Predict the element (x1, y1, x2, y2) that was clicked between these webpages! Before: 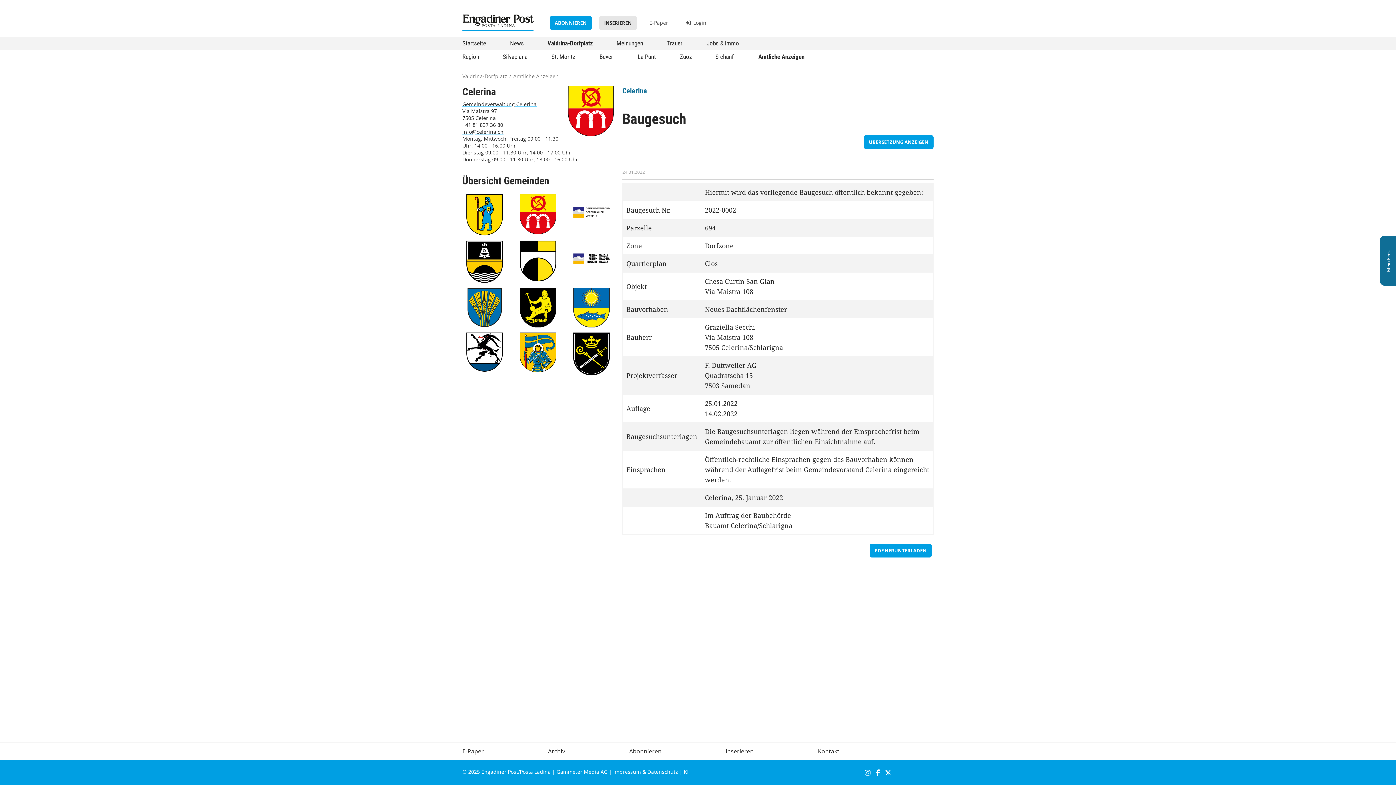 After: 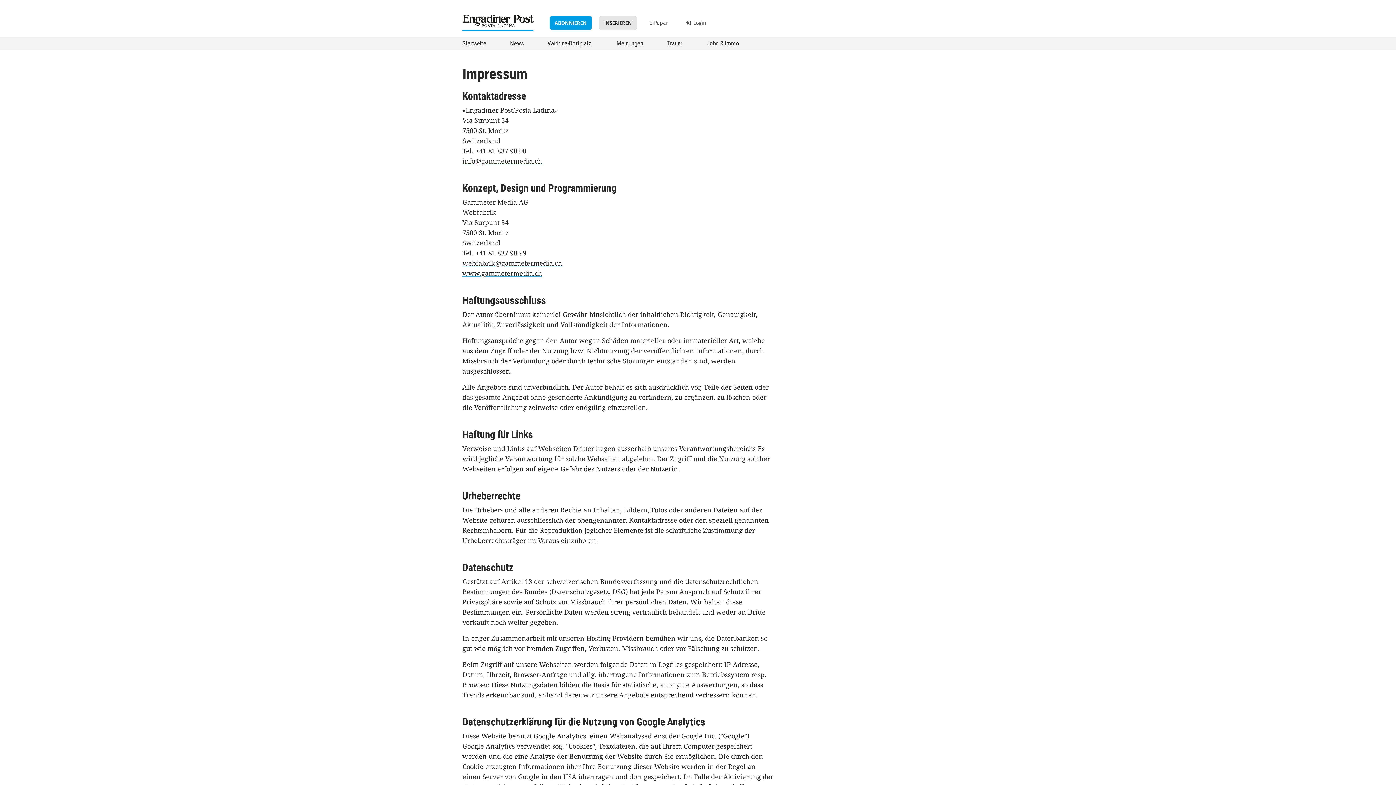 Action: label: Impressum bbox: (613, 768, 641, 775)